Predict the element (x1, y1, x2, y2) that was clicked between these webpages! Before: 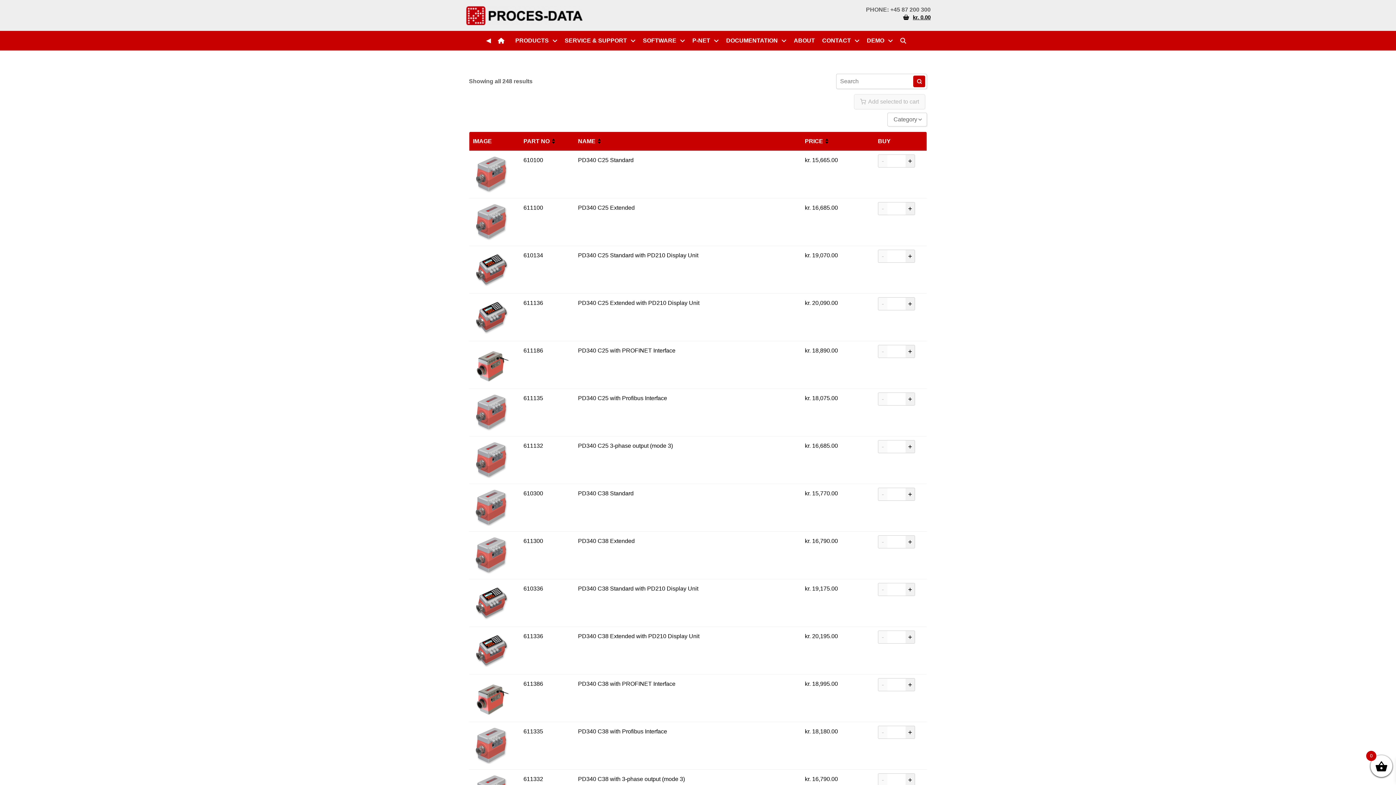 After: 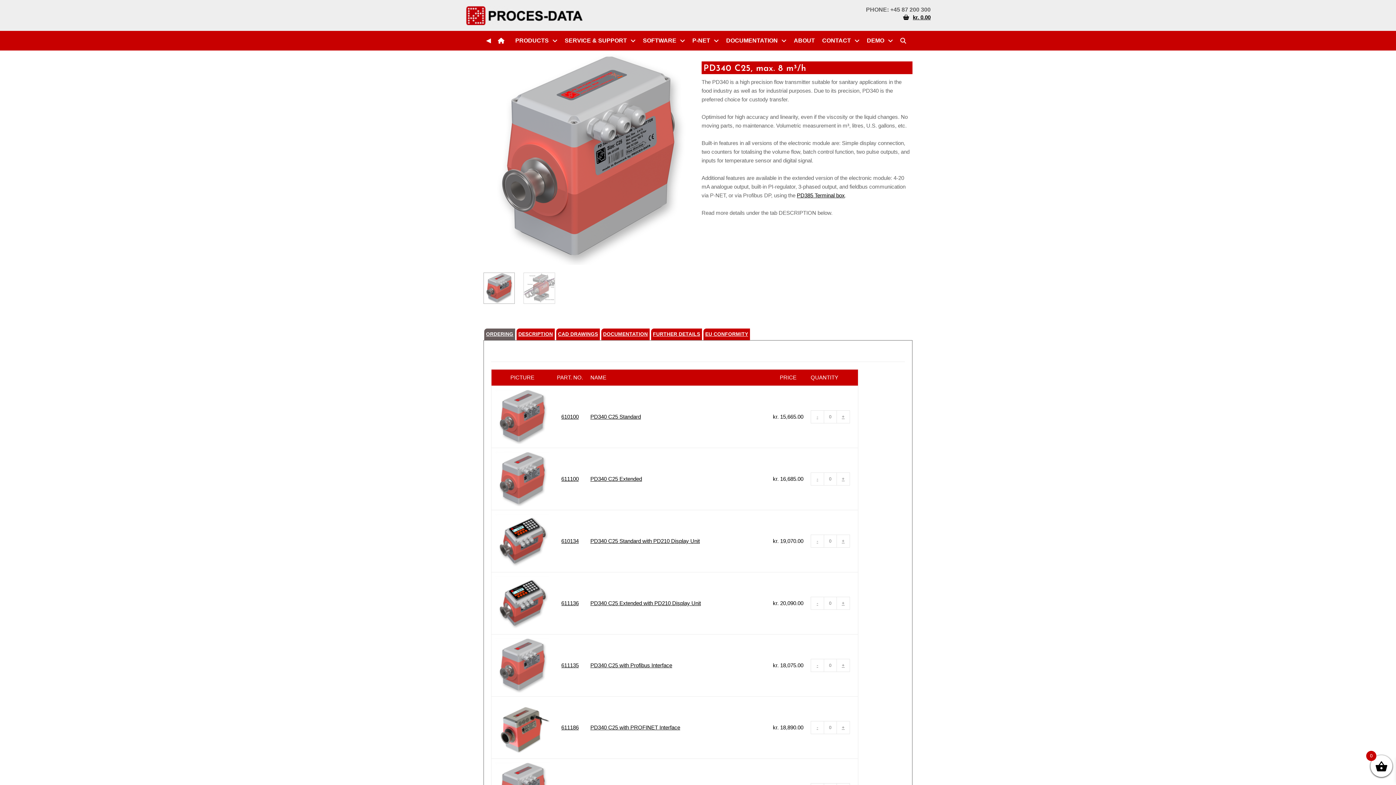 Action: bbox: (473, 204, 509, 240)